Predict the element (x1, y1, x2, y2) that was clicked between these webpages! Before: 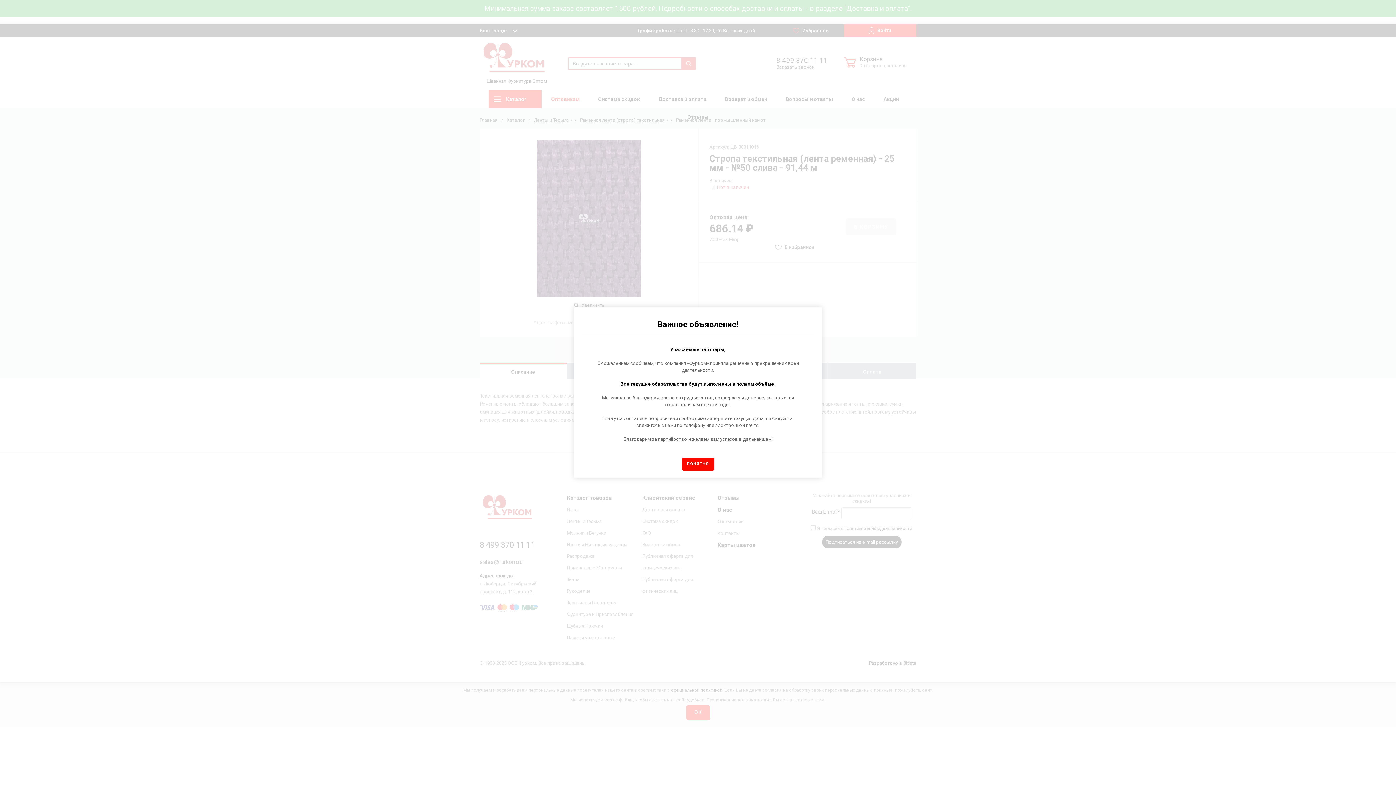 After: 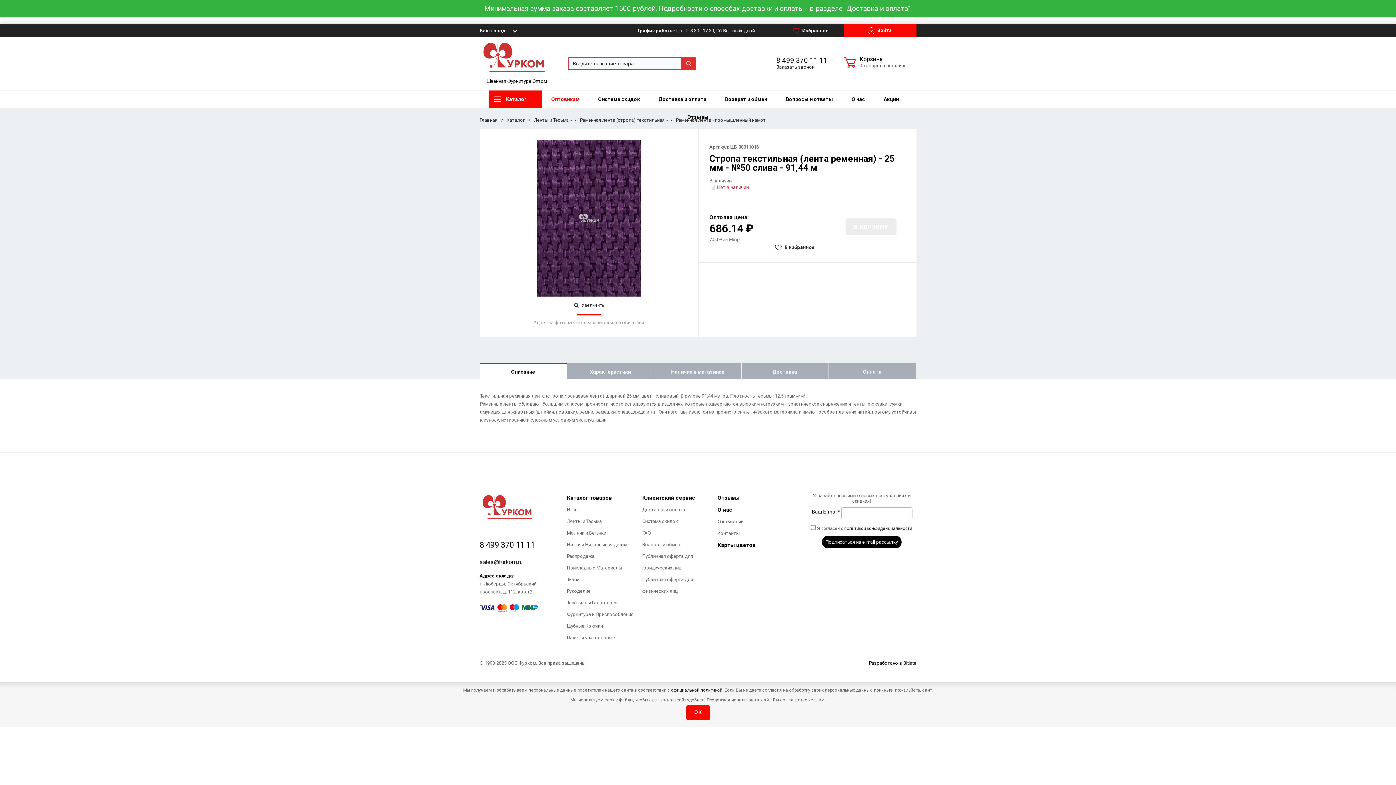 Action: bbox: (682, 457, 714, 470) label: ПОНЯТНО